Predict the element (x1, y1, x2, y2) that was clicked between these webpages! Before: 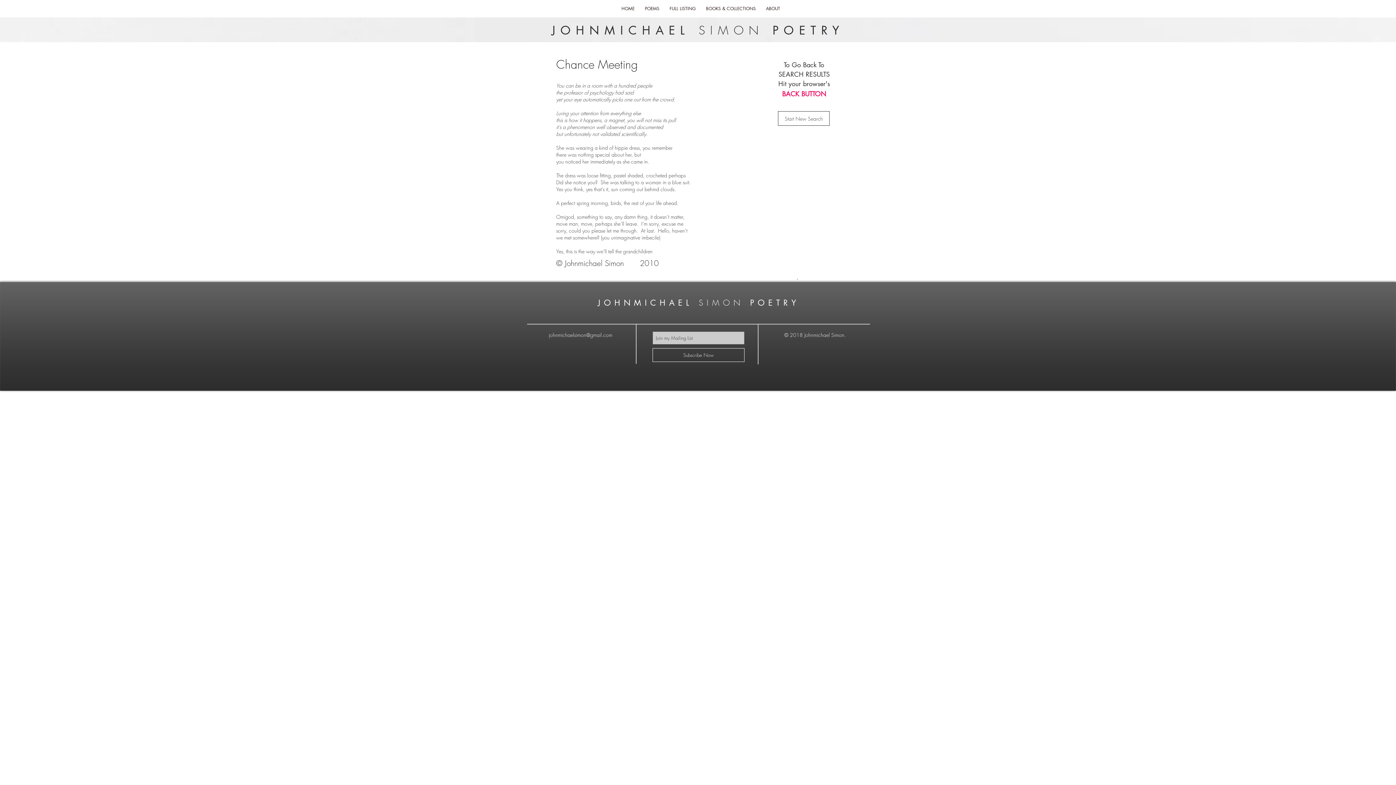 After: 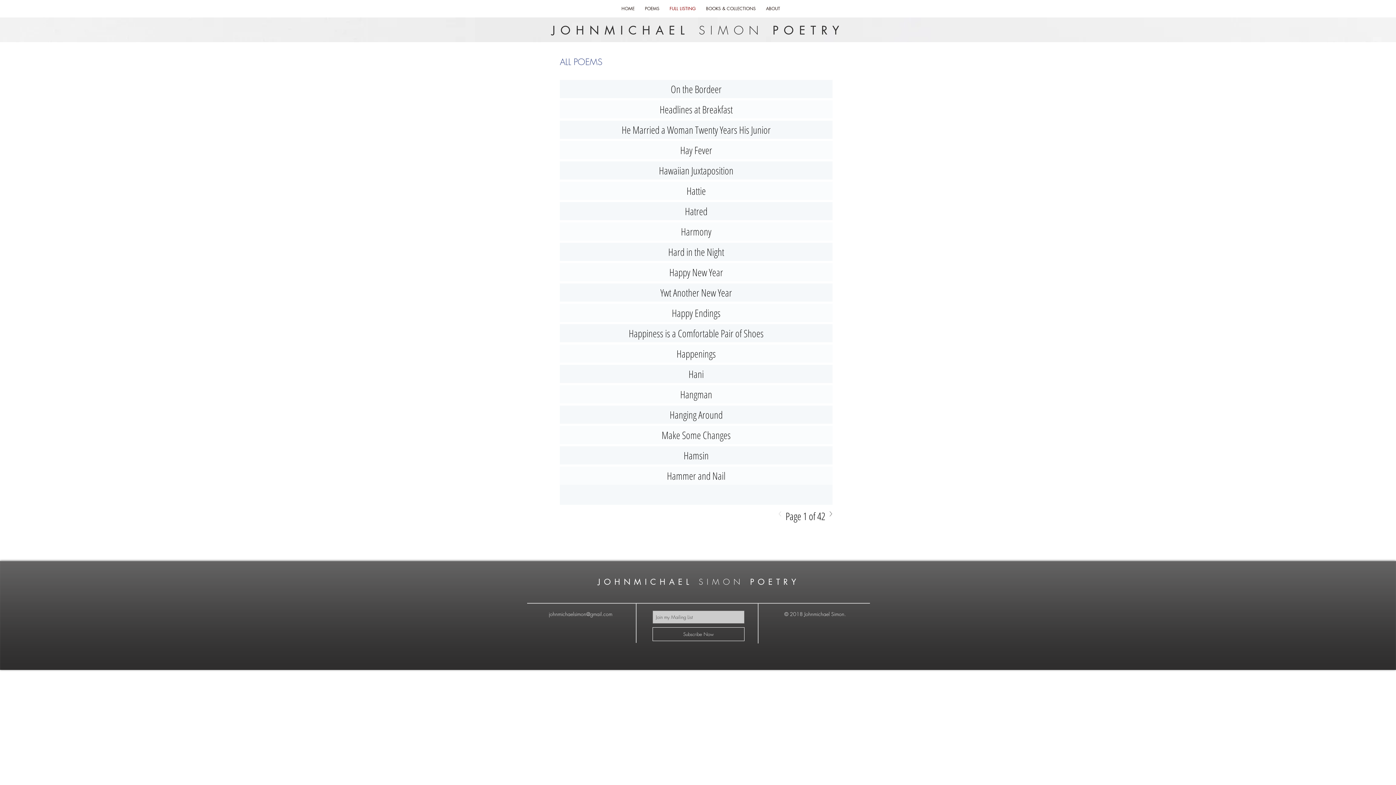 Action: label: FULL LISTING bbox: (664, 0, 701, 17)